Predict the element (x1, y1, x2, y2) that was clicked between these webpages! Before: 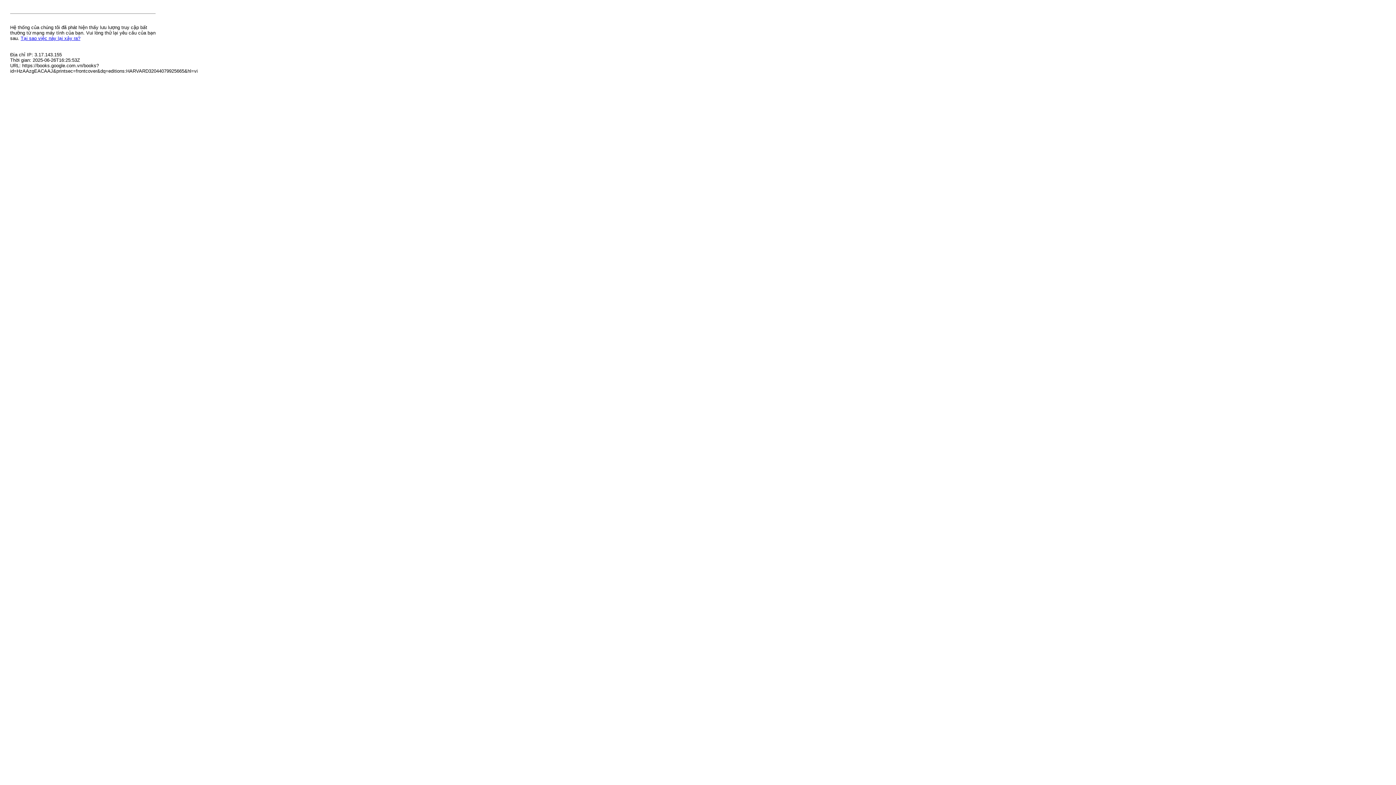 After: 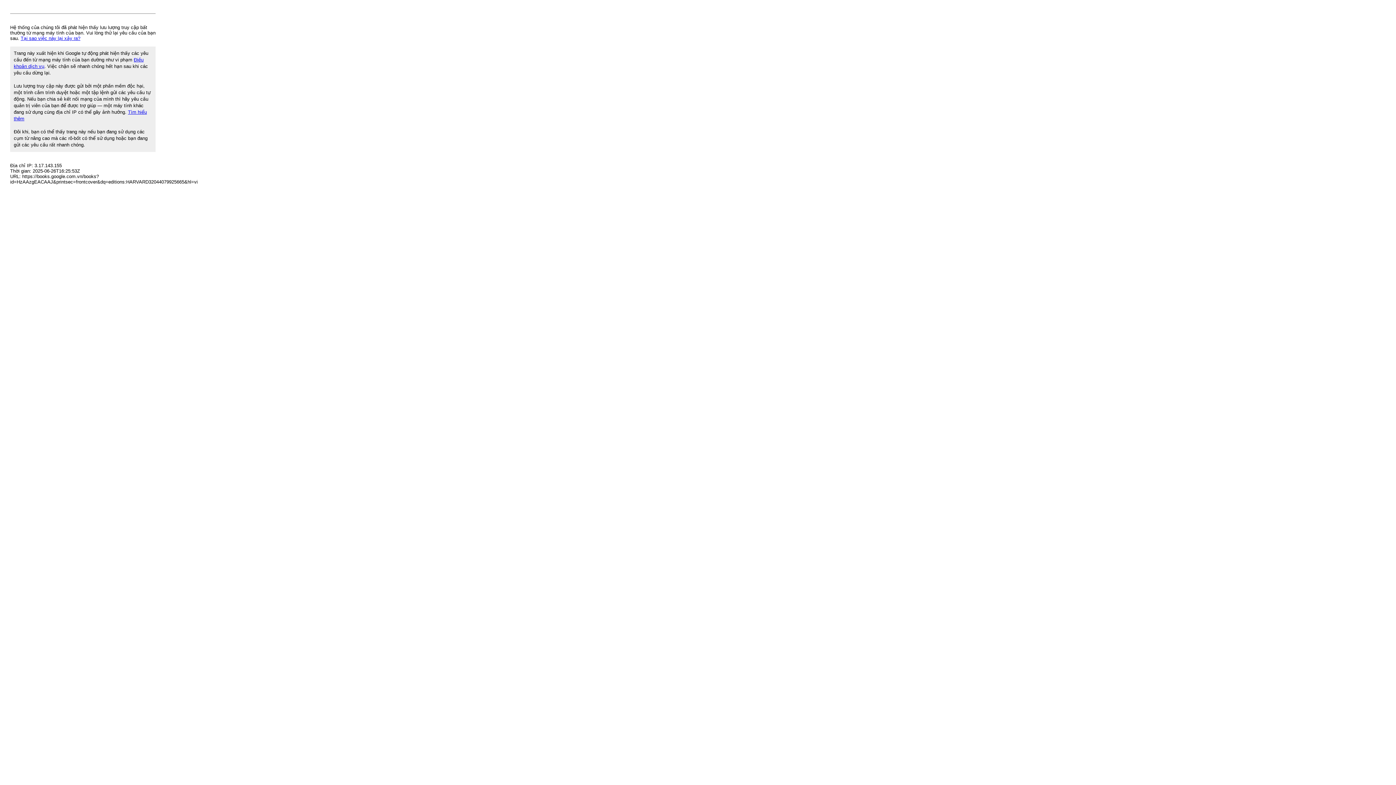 Action: bbox: (20, 35, 80, 41) label: Tại sao việc này lại xảy ra?